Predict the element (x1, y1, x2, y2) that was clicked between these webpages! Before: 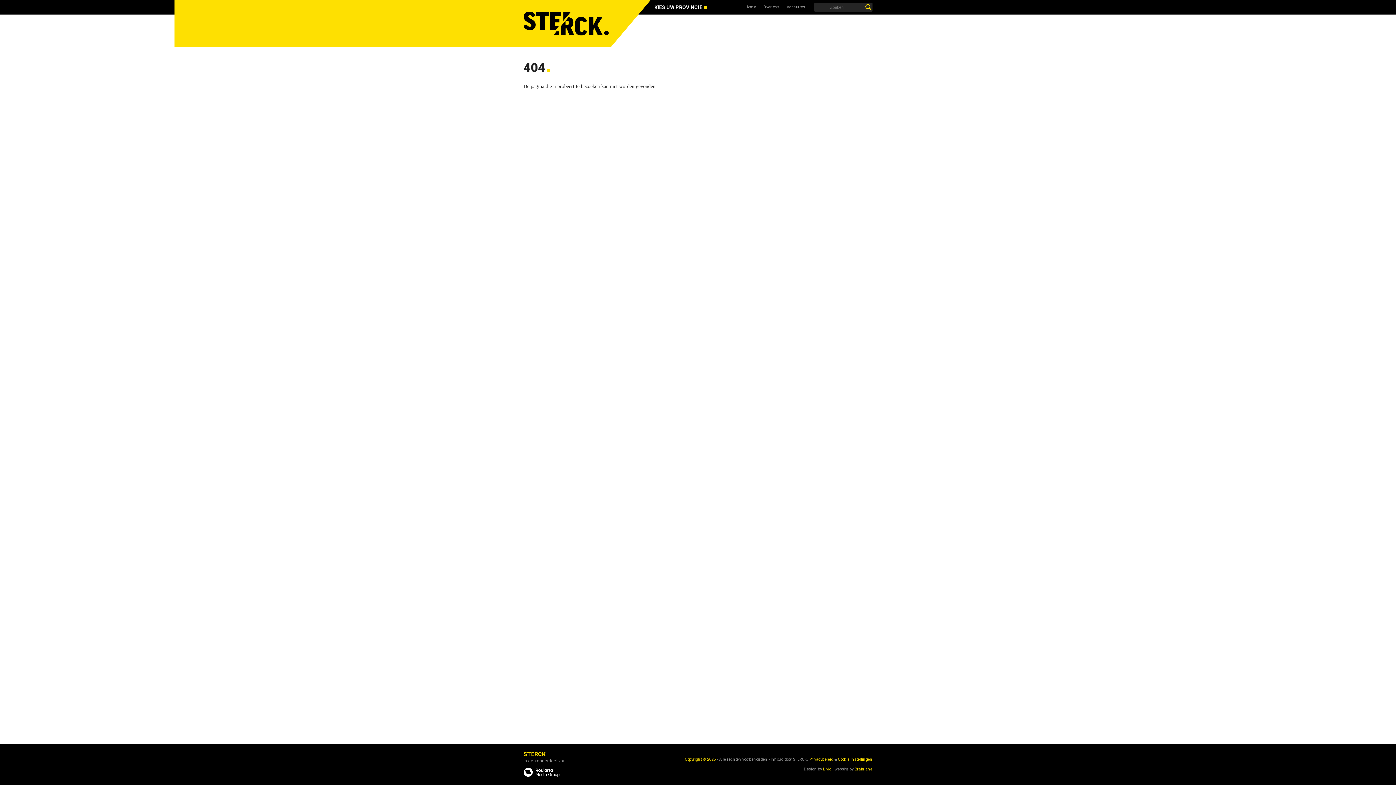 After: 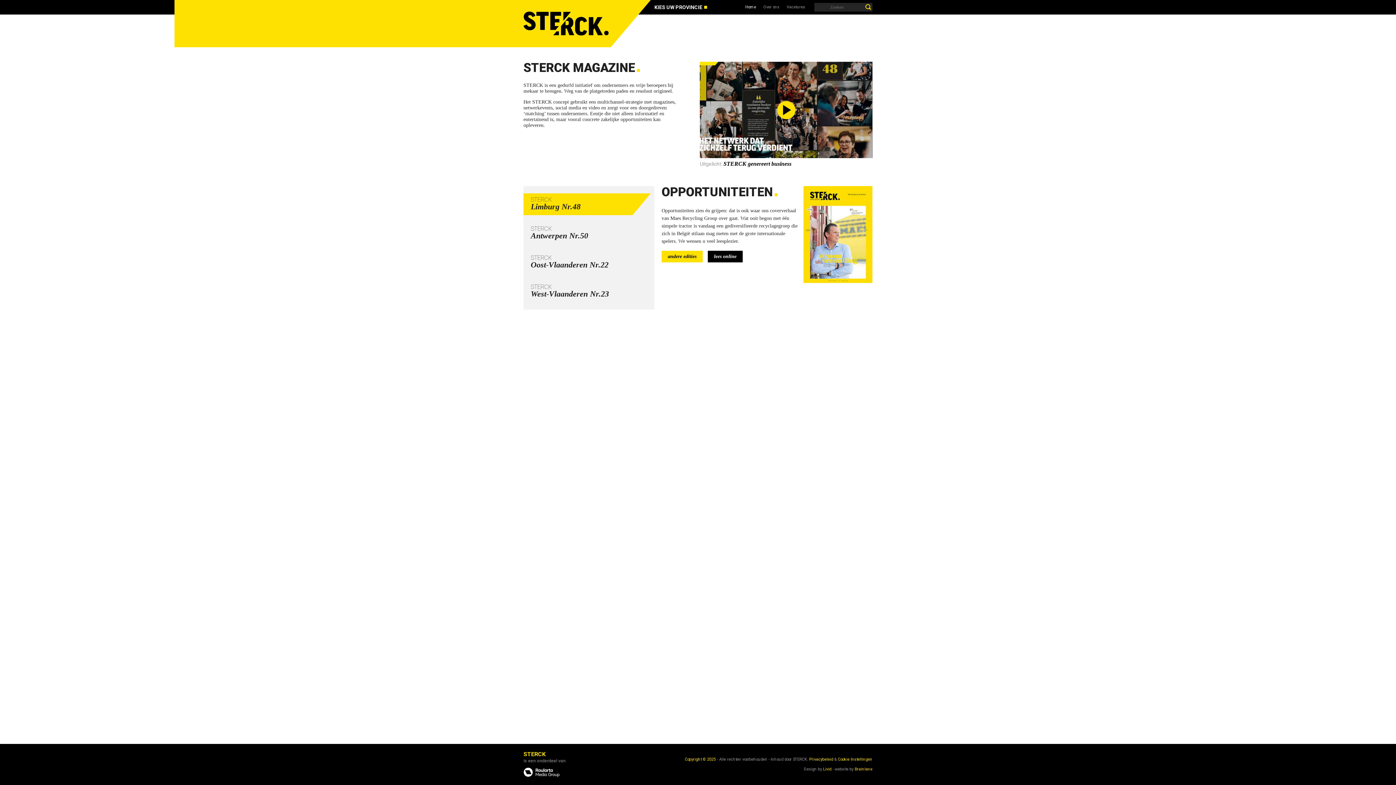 Action: bbox: (523, 0, 610, 47)